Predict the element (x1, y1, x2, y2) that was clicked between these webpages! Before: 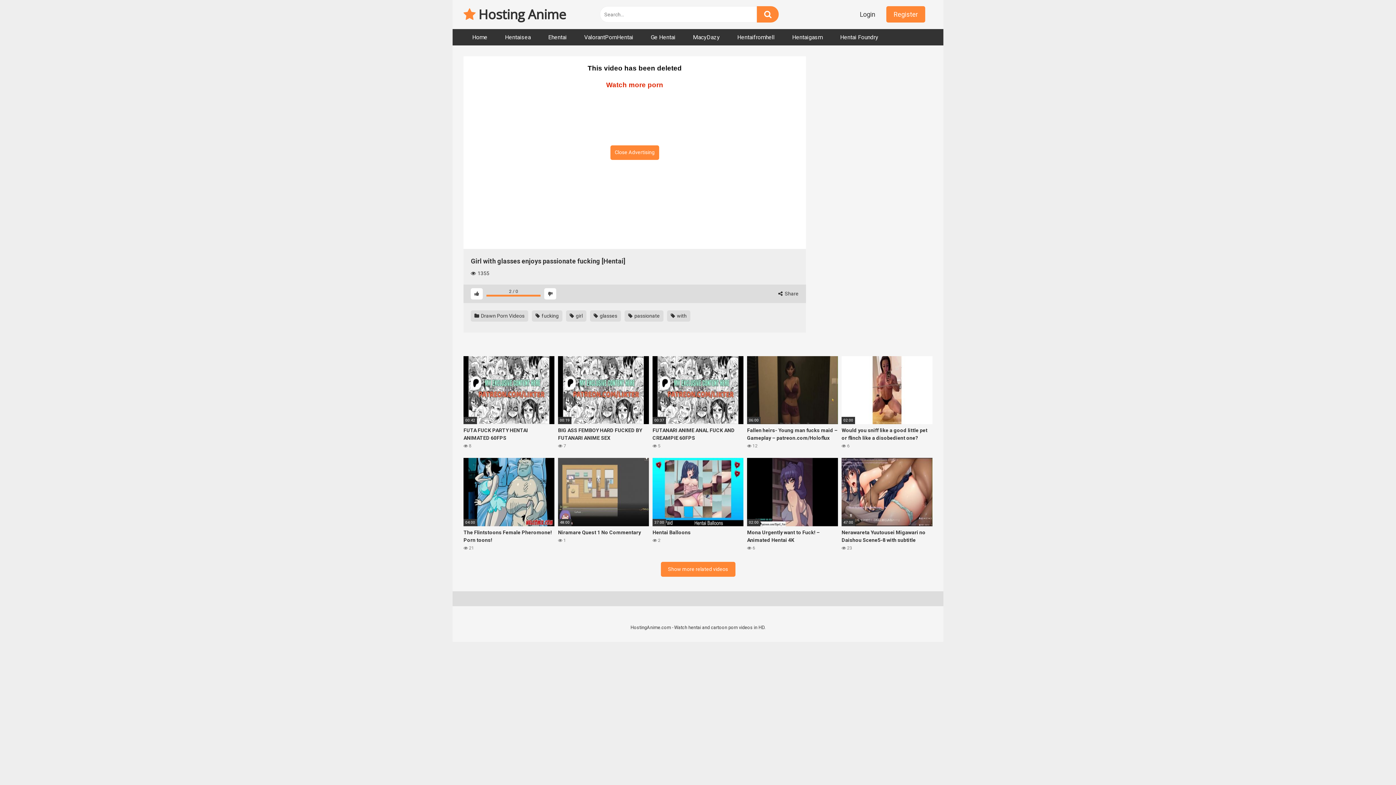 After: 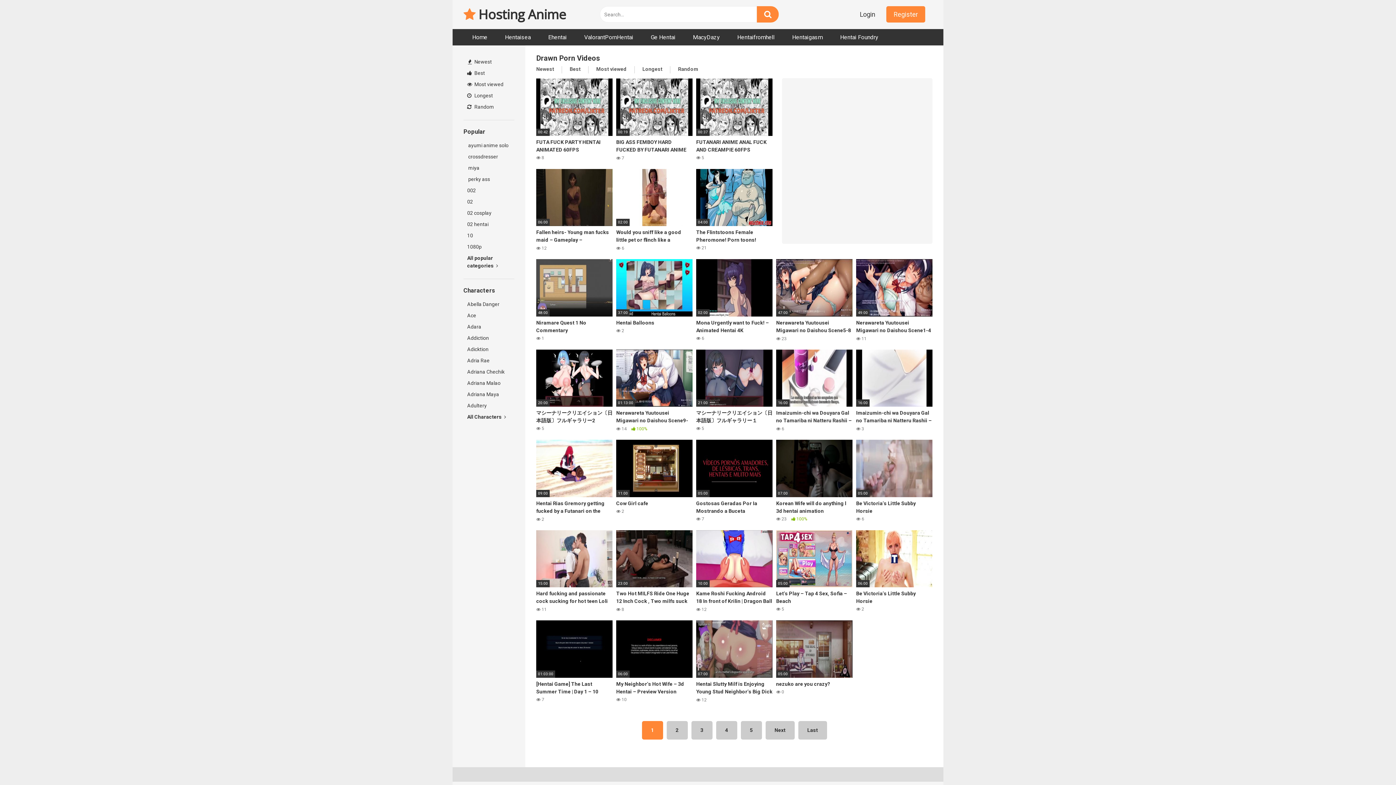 Action: bbox: (660, 562, 735, 576) label: Show more related videos